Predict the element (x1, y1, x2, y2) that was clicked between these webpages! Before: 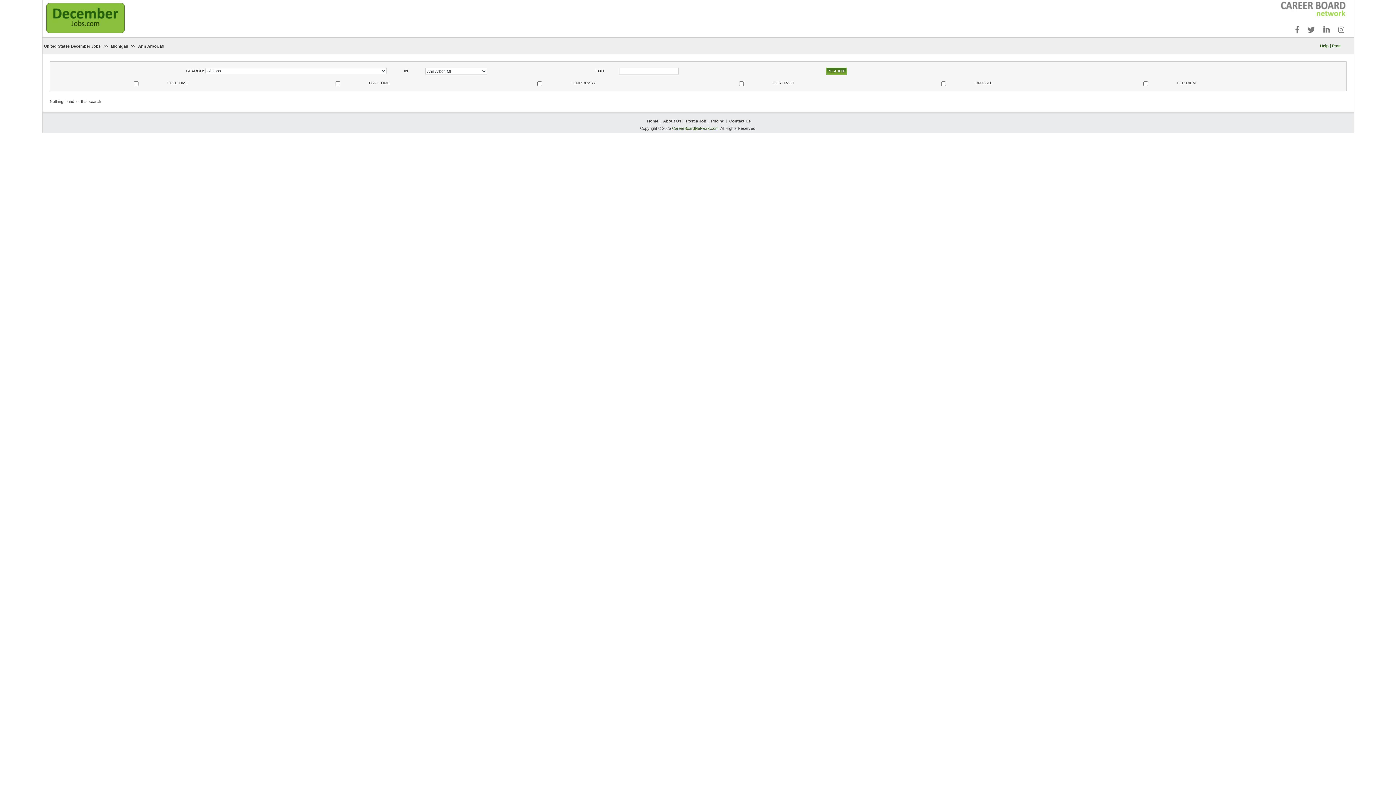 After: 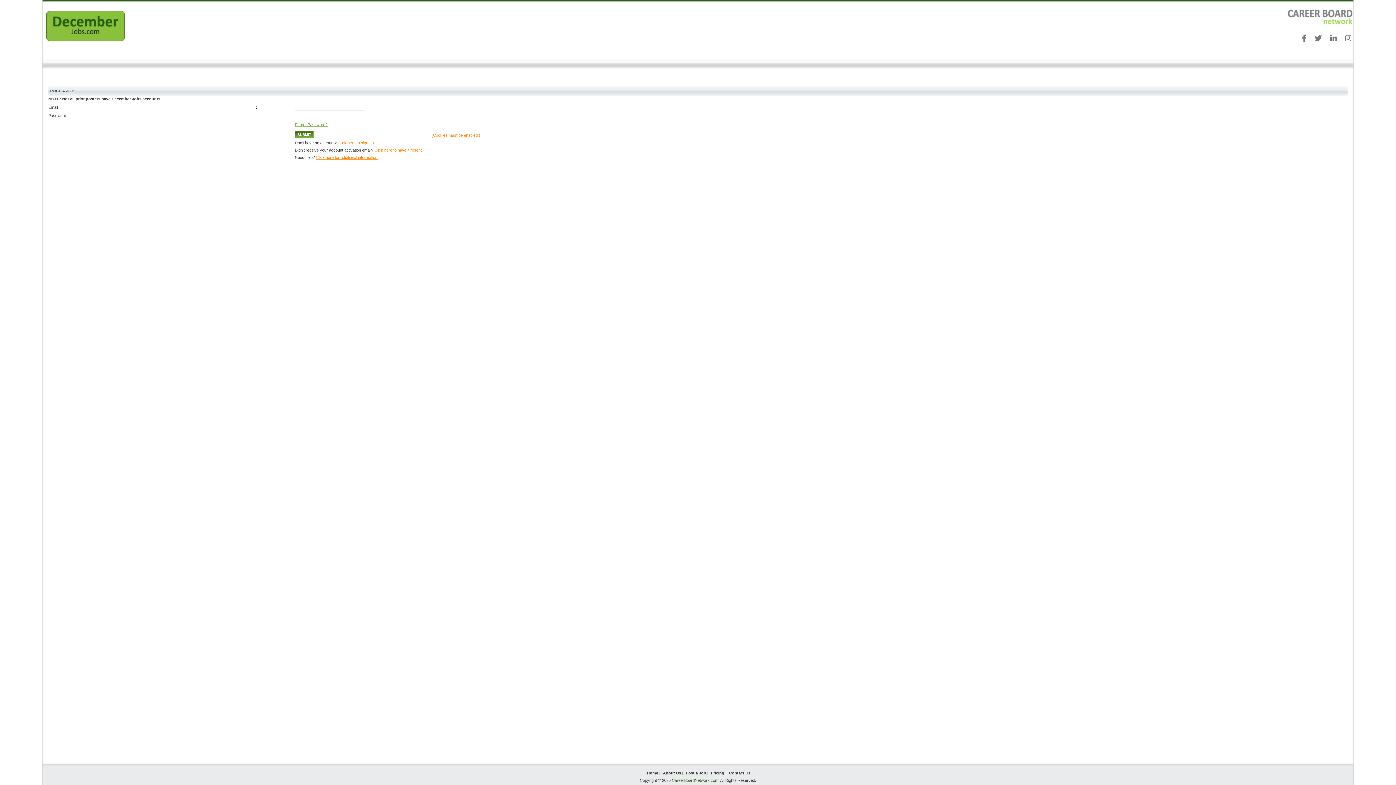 Action: bbox: (686, 118, 706, 123) label: Post a Job